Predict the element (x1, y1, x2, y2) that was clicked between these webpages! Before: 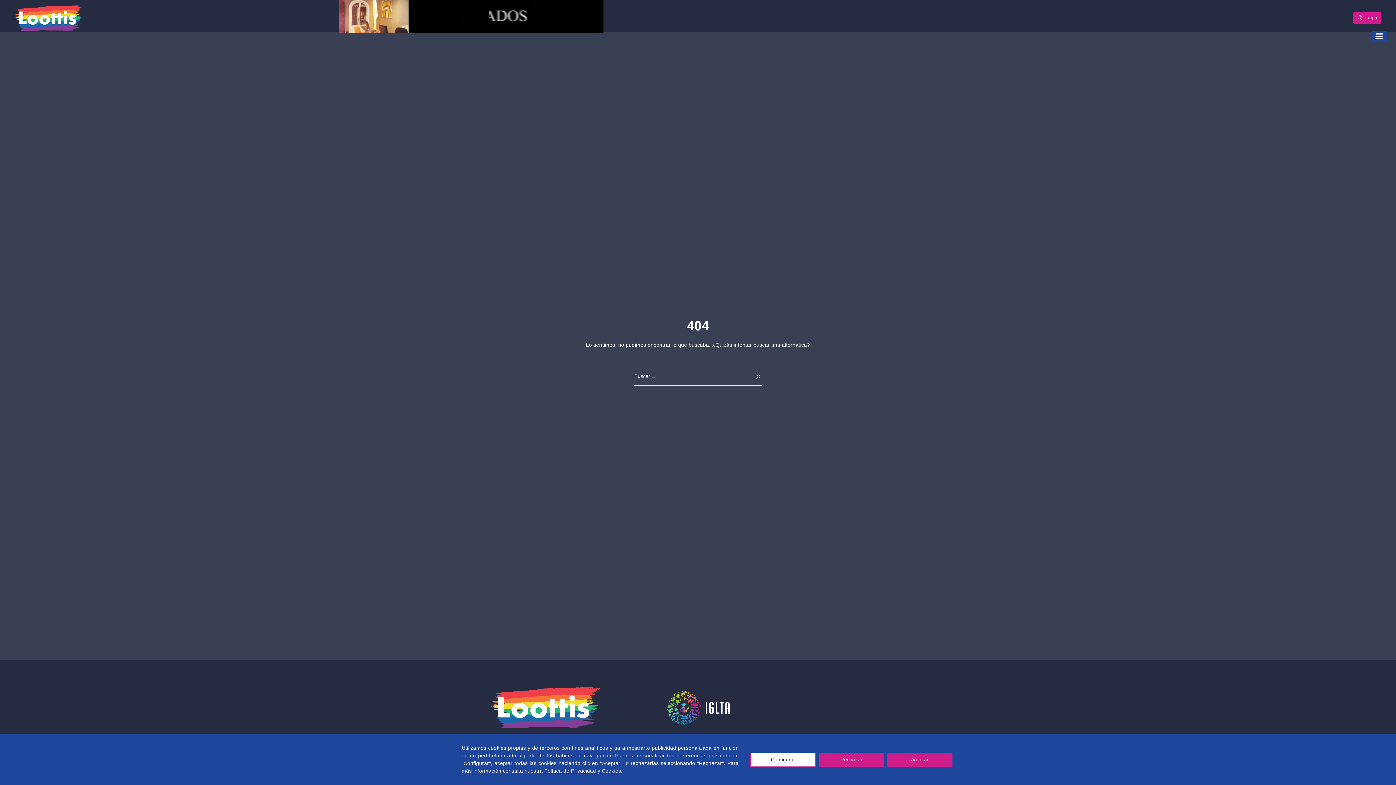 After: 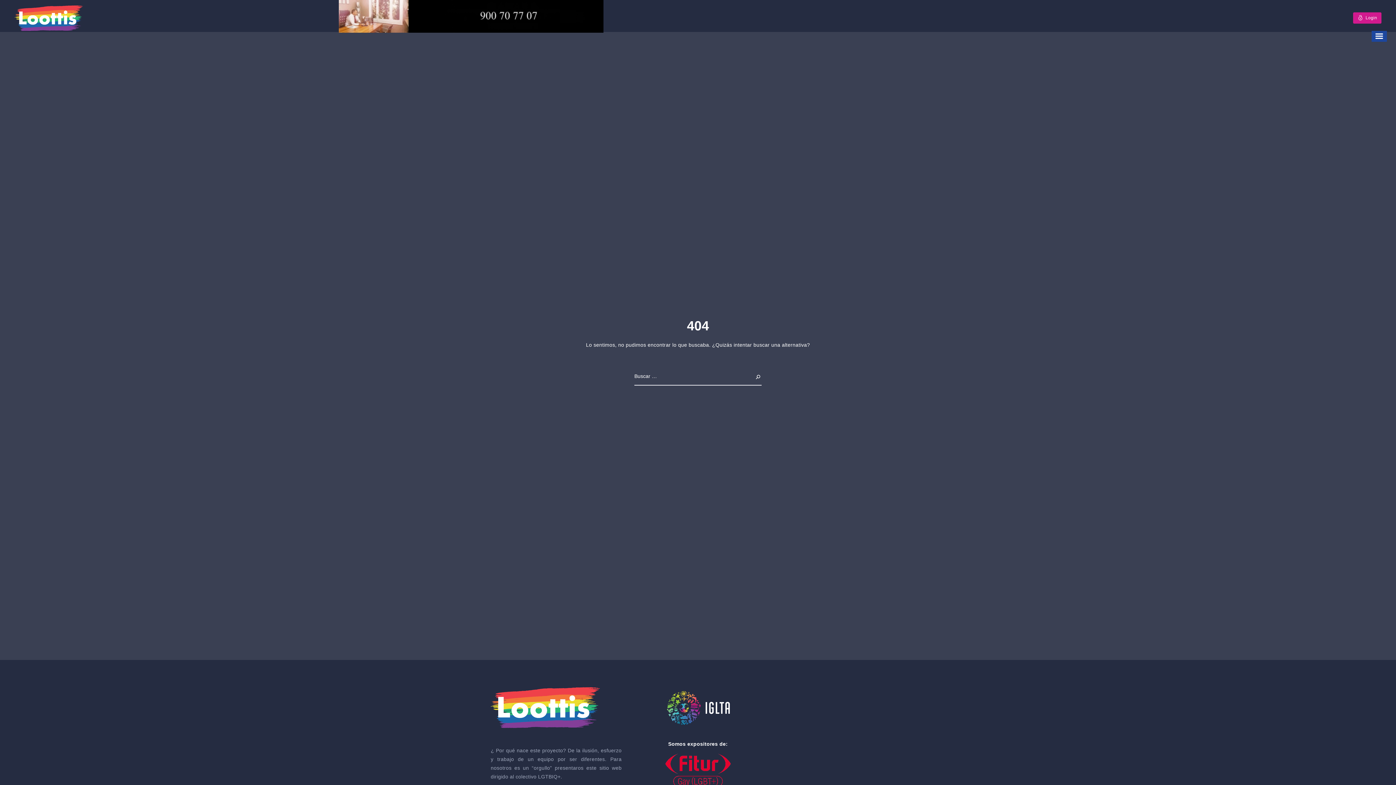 Action: bbox: (818, 752, 884, 767) label: Rechazar